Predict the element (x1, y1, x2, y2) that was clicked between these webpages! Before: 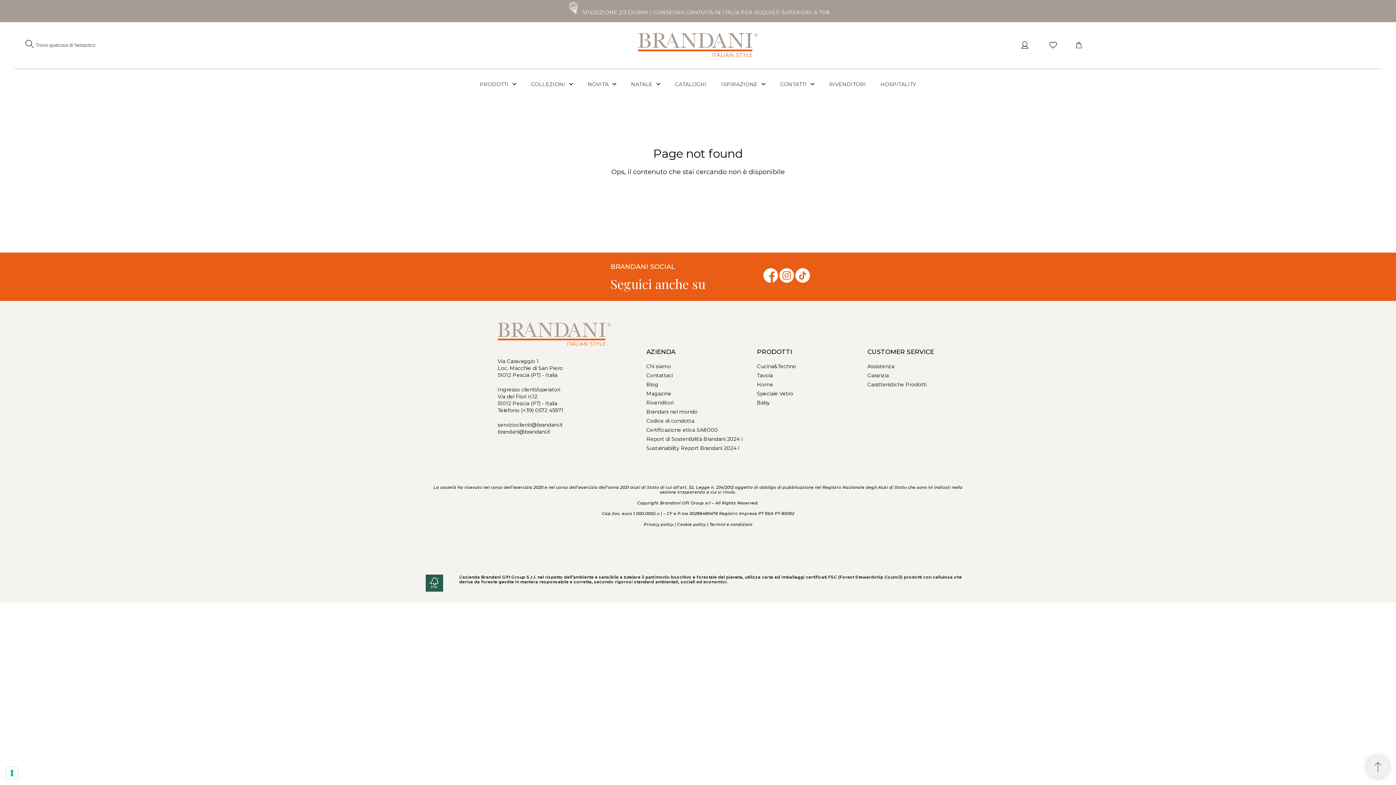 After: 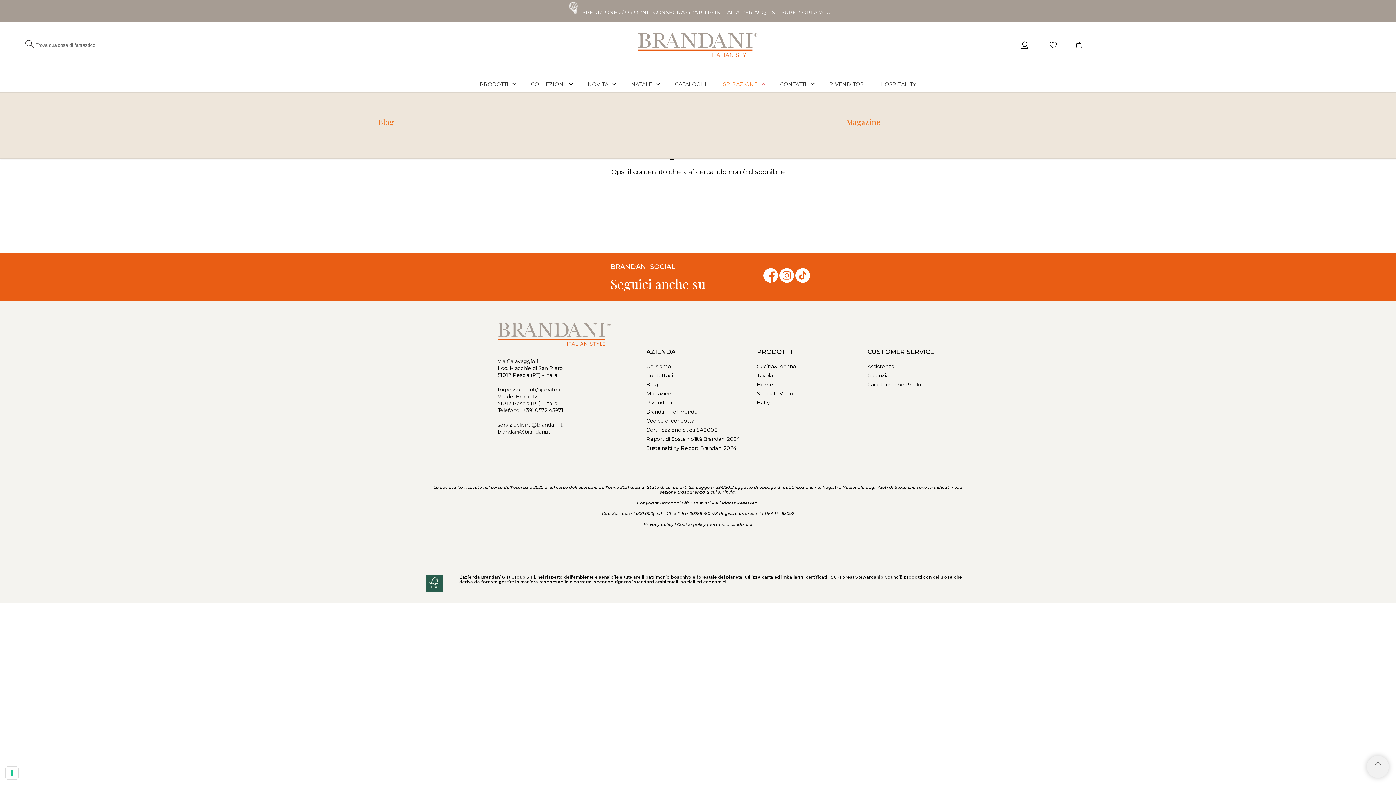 Action: bbox: (714, 76, 773, 92) label: ISPIRAZIONE